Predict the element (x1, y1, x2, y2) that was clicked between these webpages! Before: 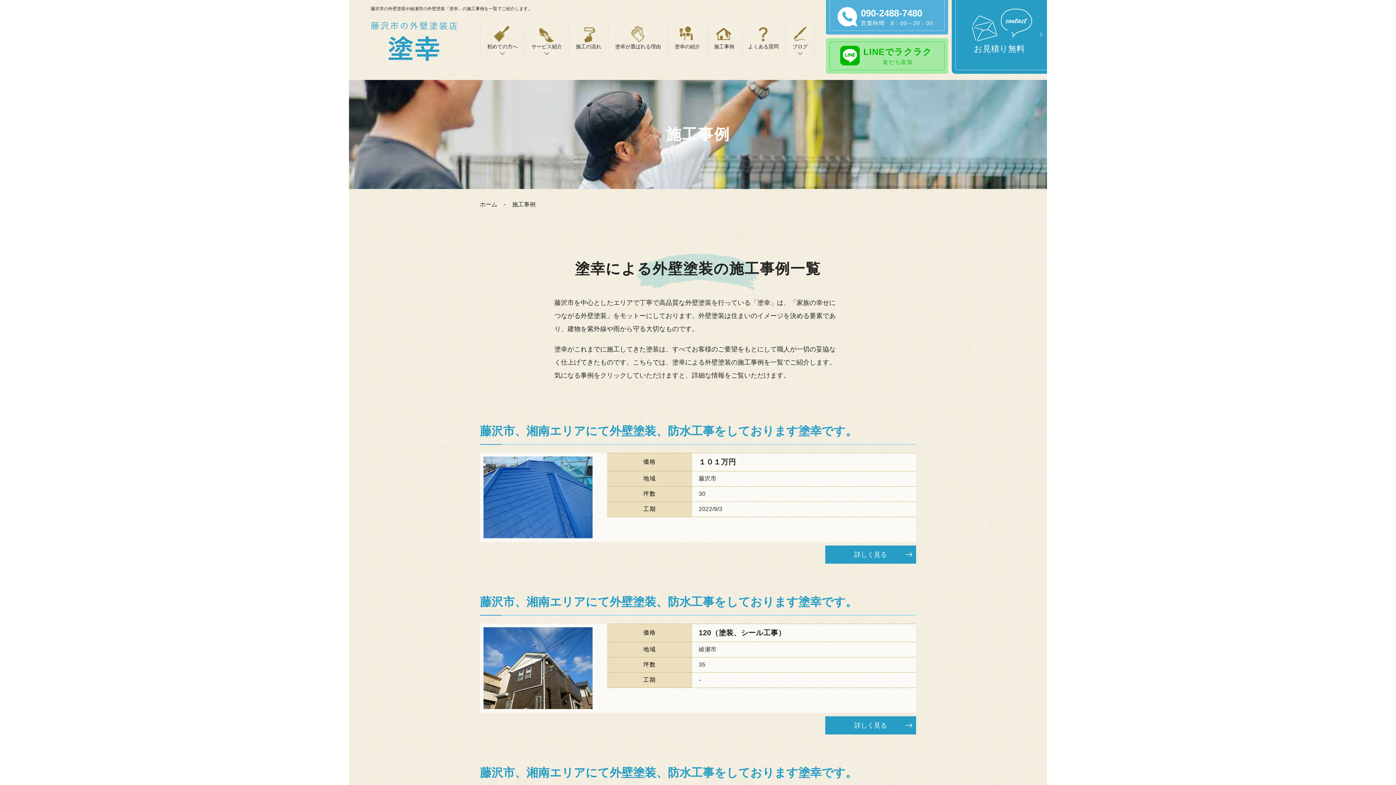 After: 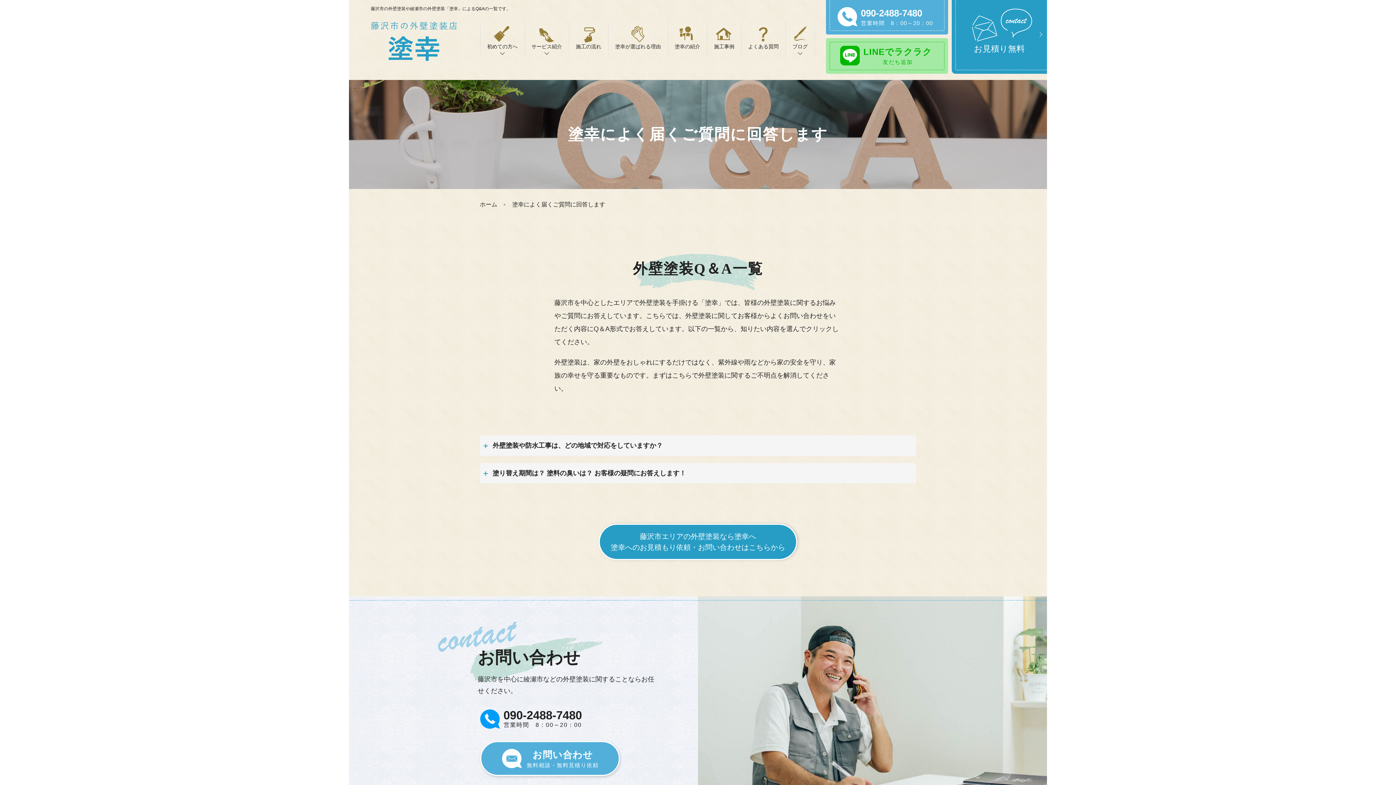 Action: label: よくある質問 bbox: (741, 22, 785, 55)